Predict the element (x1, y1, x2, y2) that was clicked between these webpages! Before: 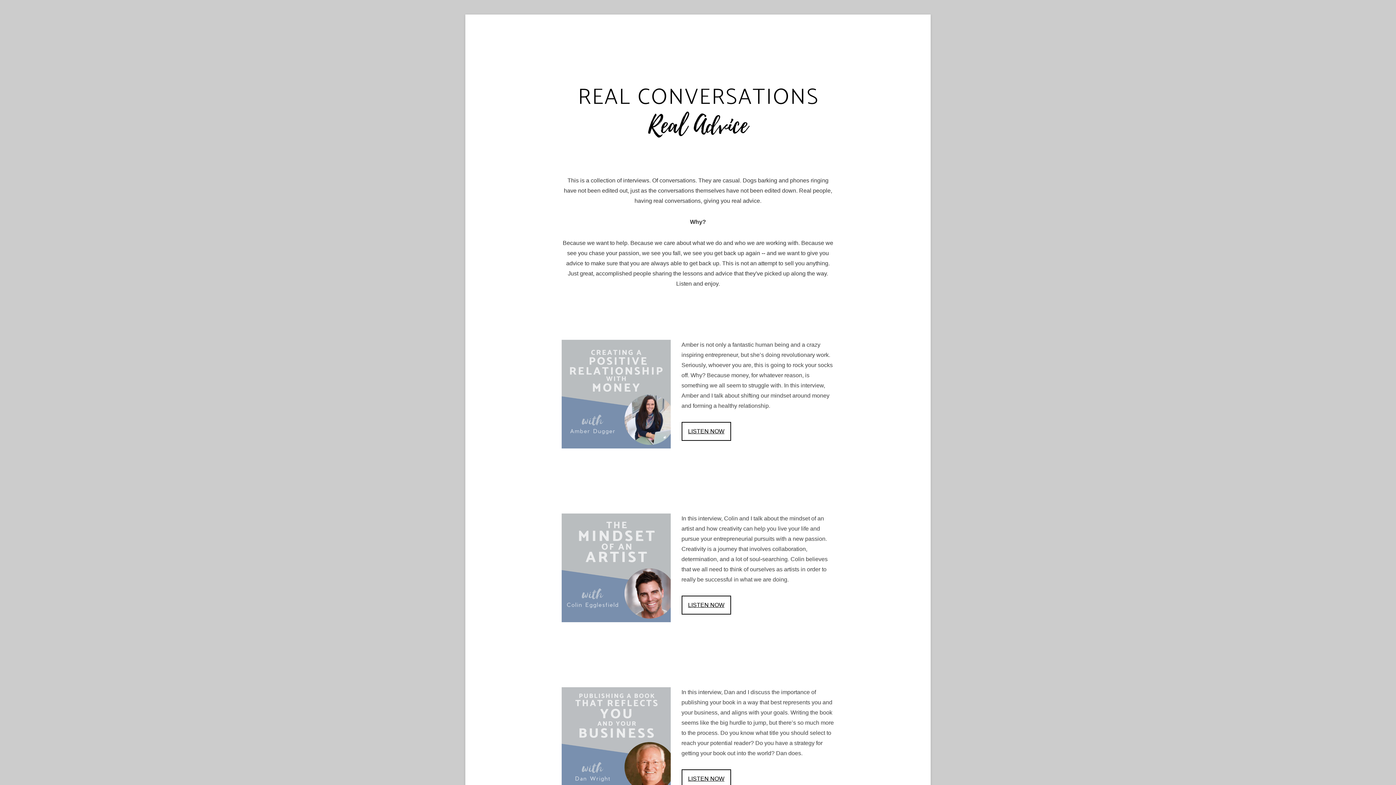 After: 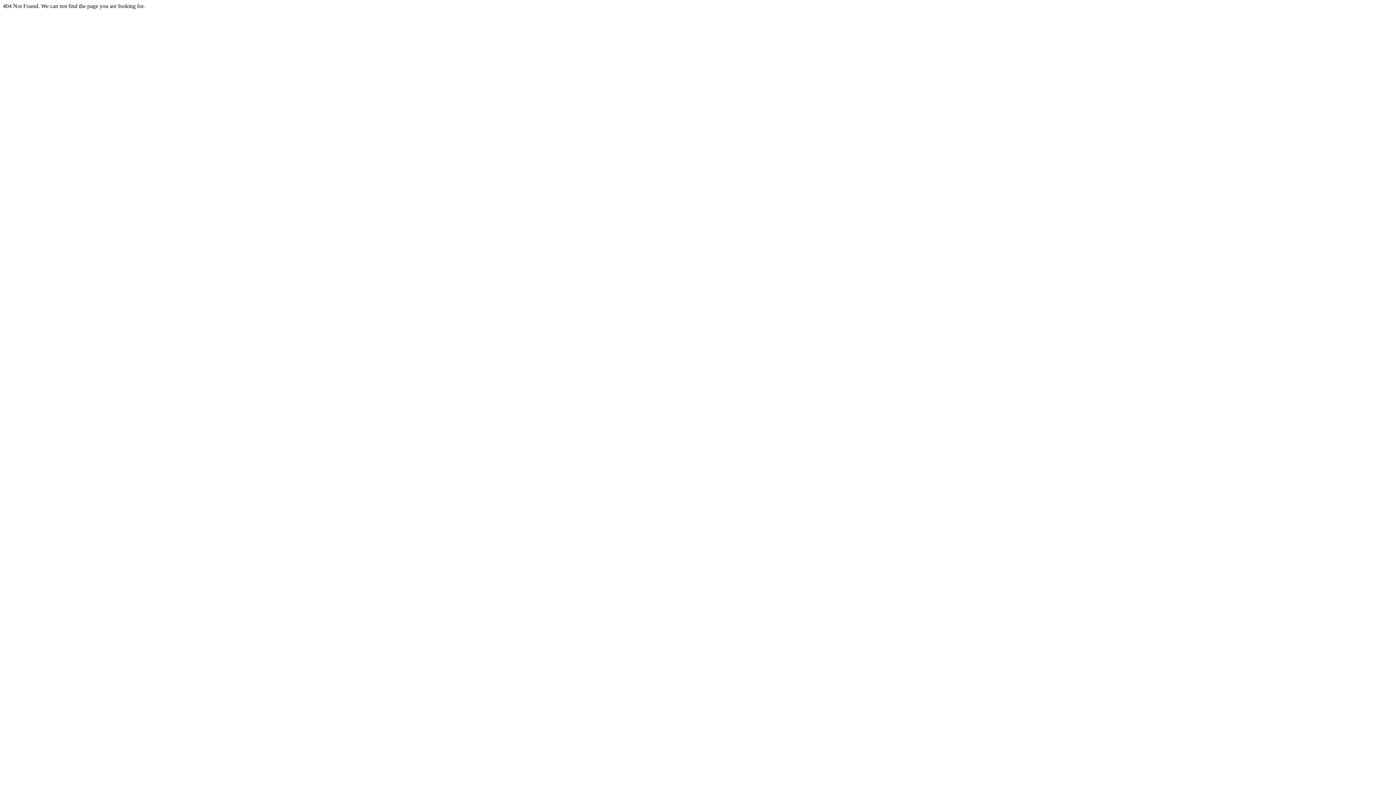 Action: bbox: (681, 769, 731, 788) label: LISTEN NOW